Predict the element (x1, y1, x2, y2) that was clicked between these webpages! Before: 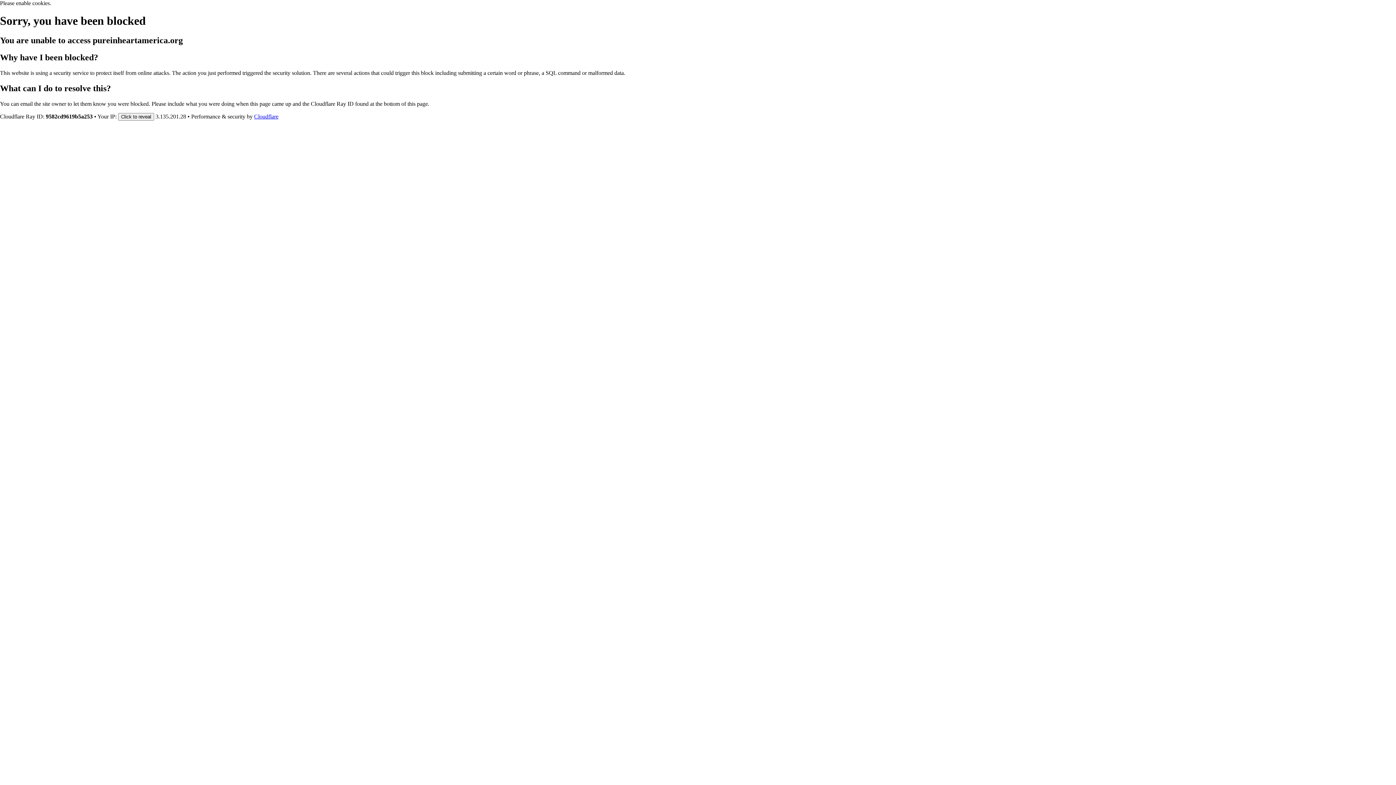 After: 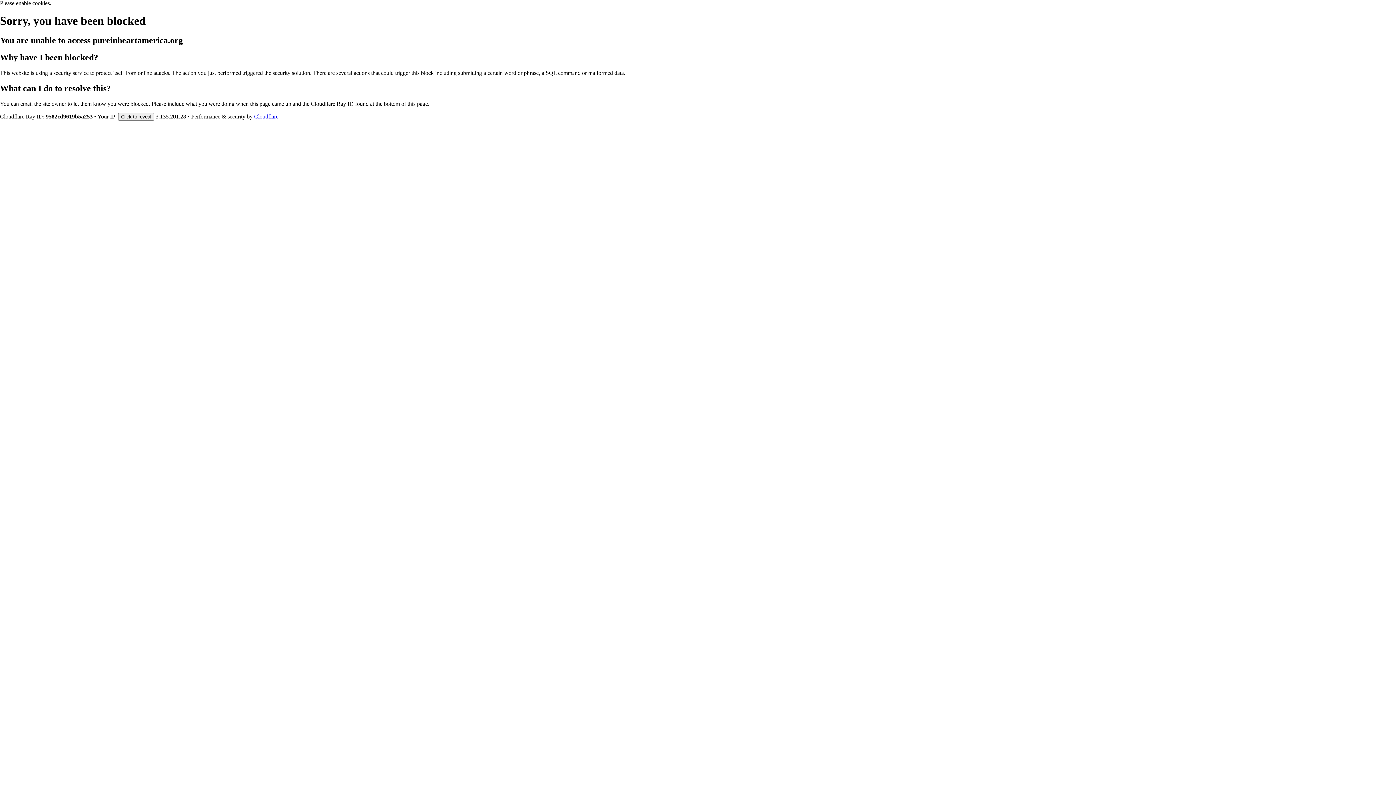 Action: label: Cloudflare bbox: (254, 113, 278, 119)